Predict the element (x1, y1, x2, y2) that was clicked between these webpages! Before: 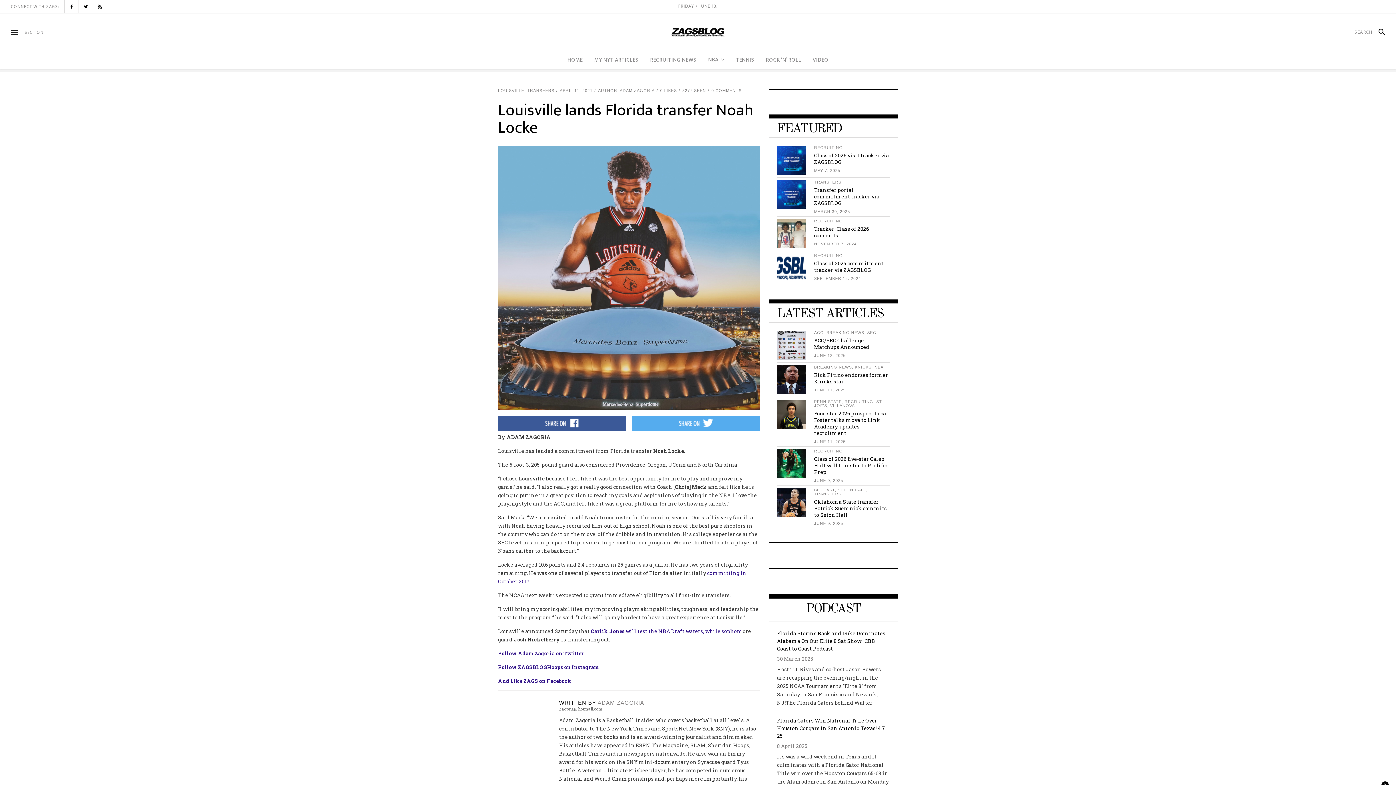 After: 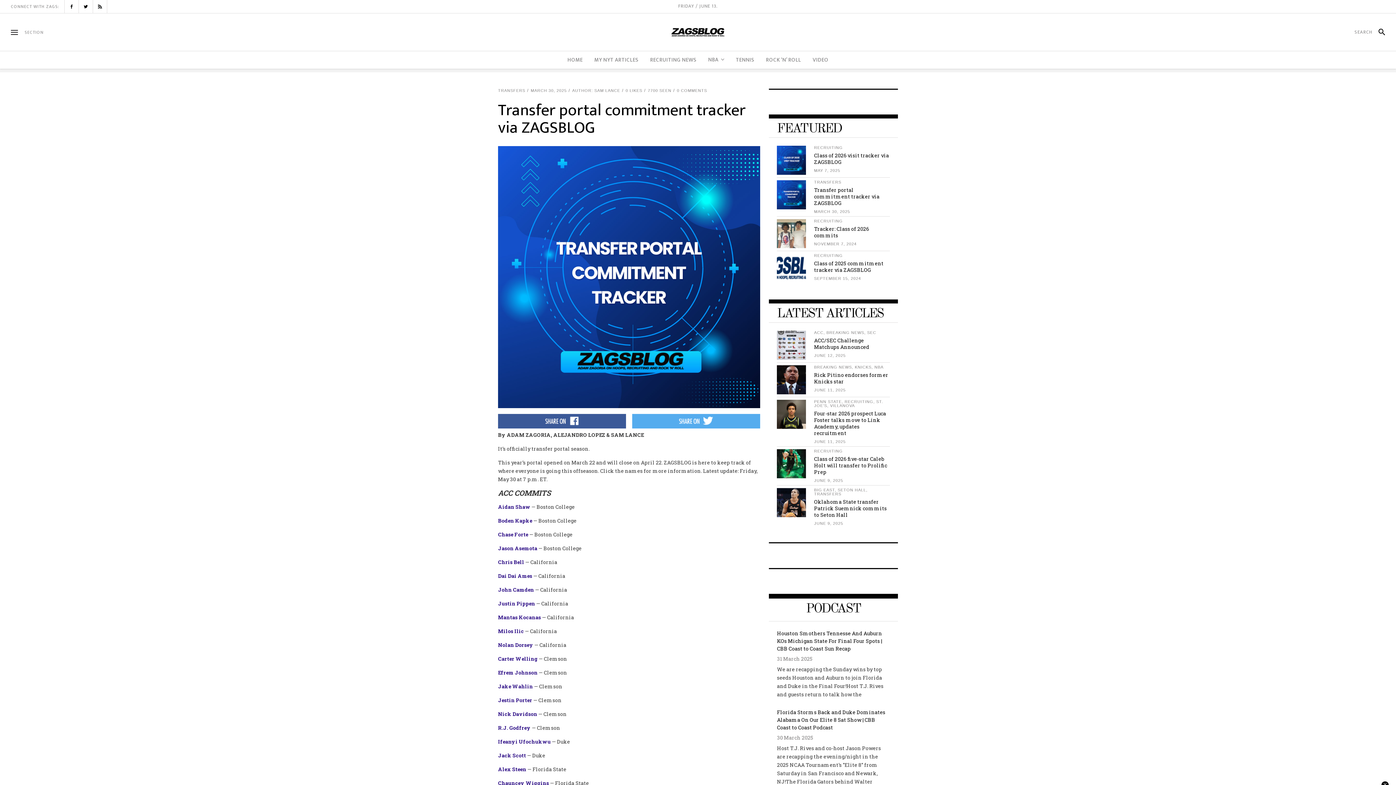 Action: bbox: (777, 180, 806, 209)